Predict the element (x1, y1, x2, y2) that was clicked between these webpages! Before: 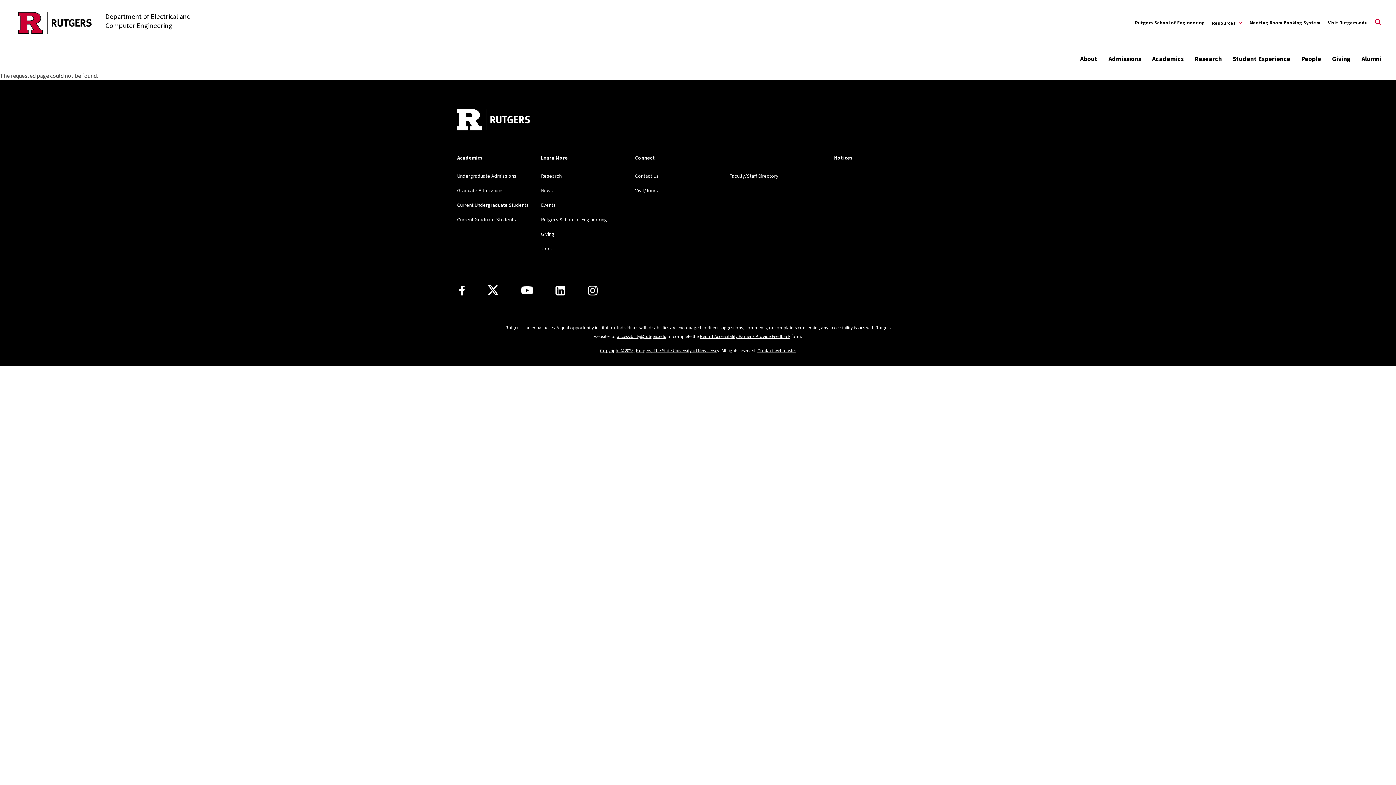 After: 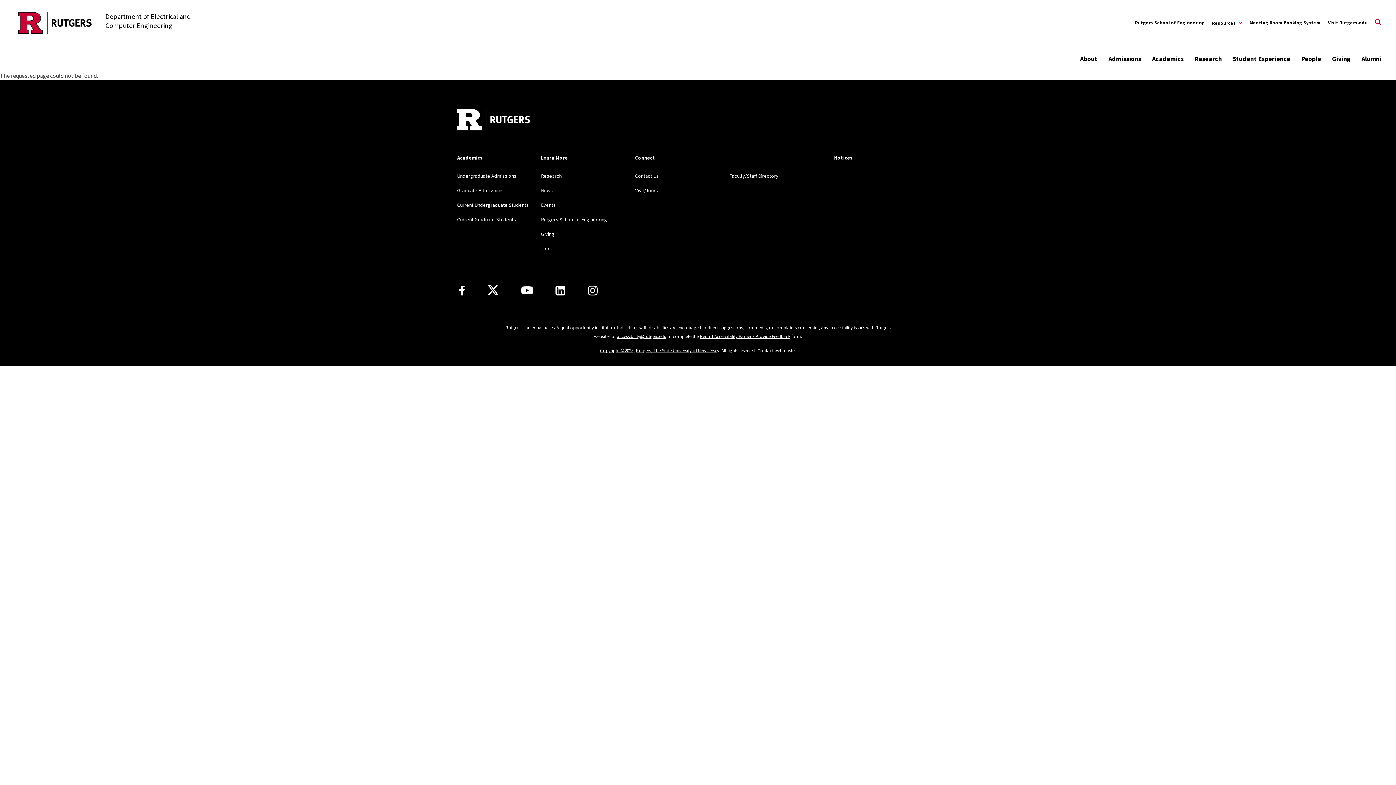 Action: label: Contact webmaster bbox: (757, 347, 796, 353)